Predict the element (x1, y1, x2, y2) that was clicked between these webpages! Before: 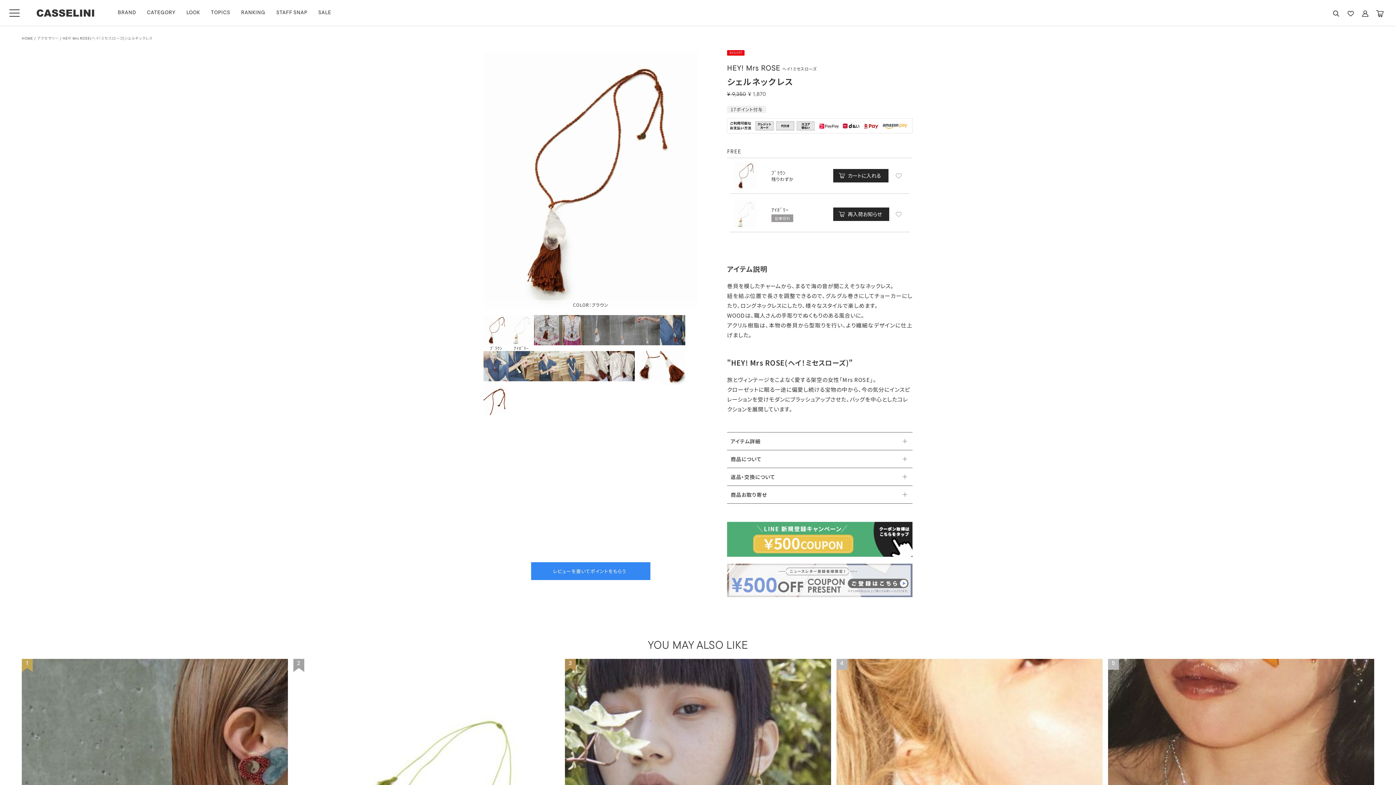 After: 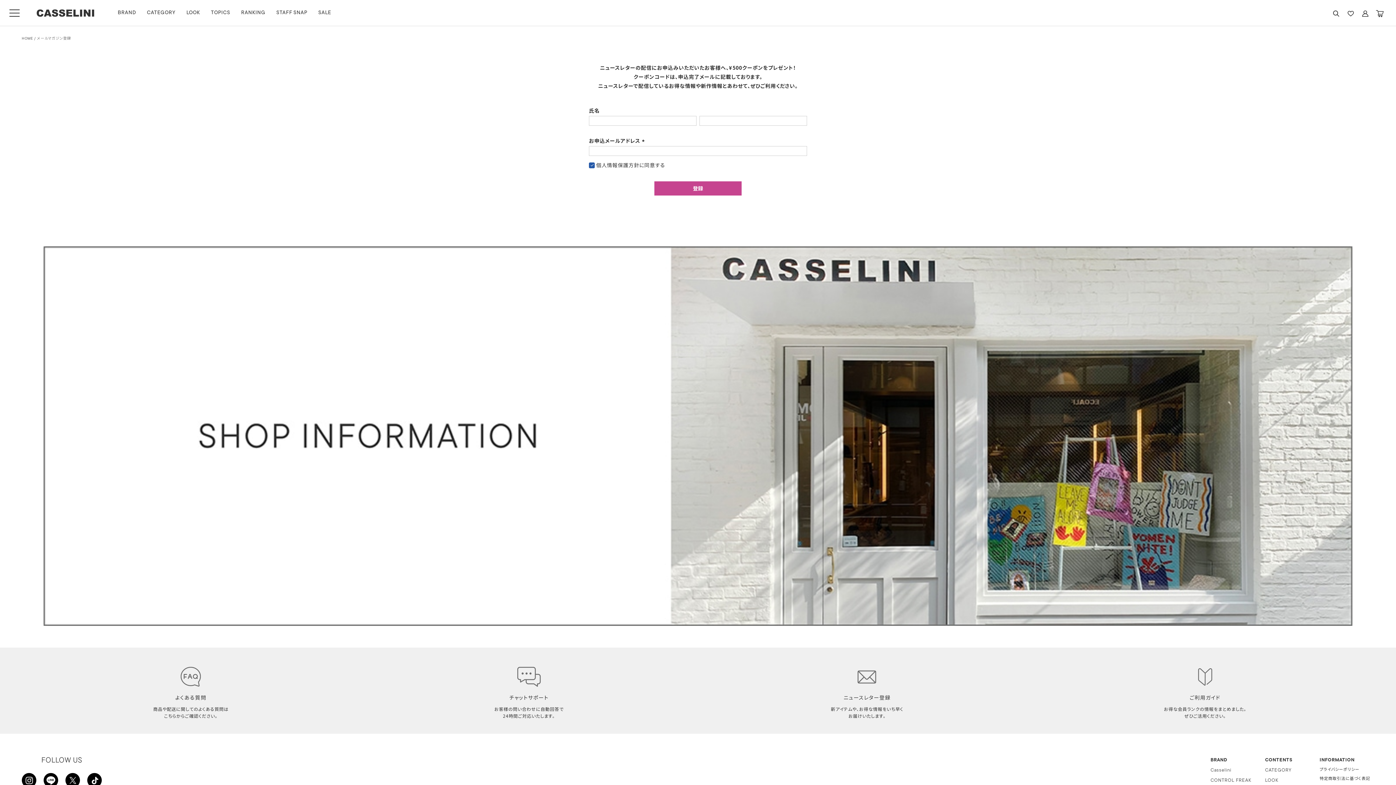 Action: bbox: (727, 590, 912, 597)